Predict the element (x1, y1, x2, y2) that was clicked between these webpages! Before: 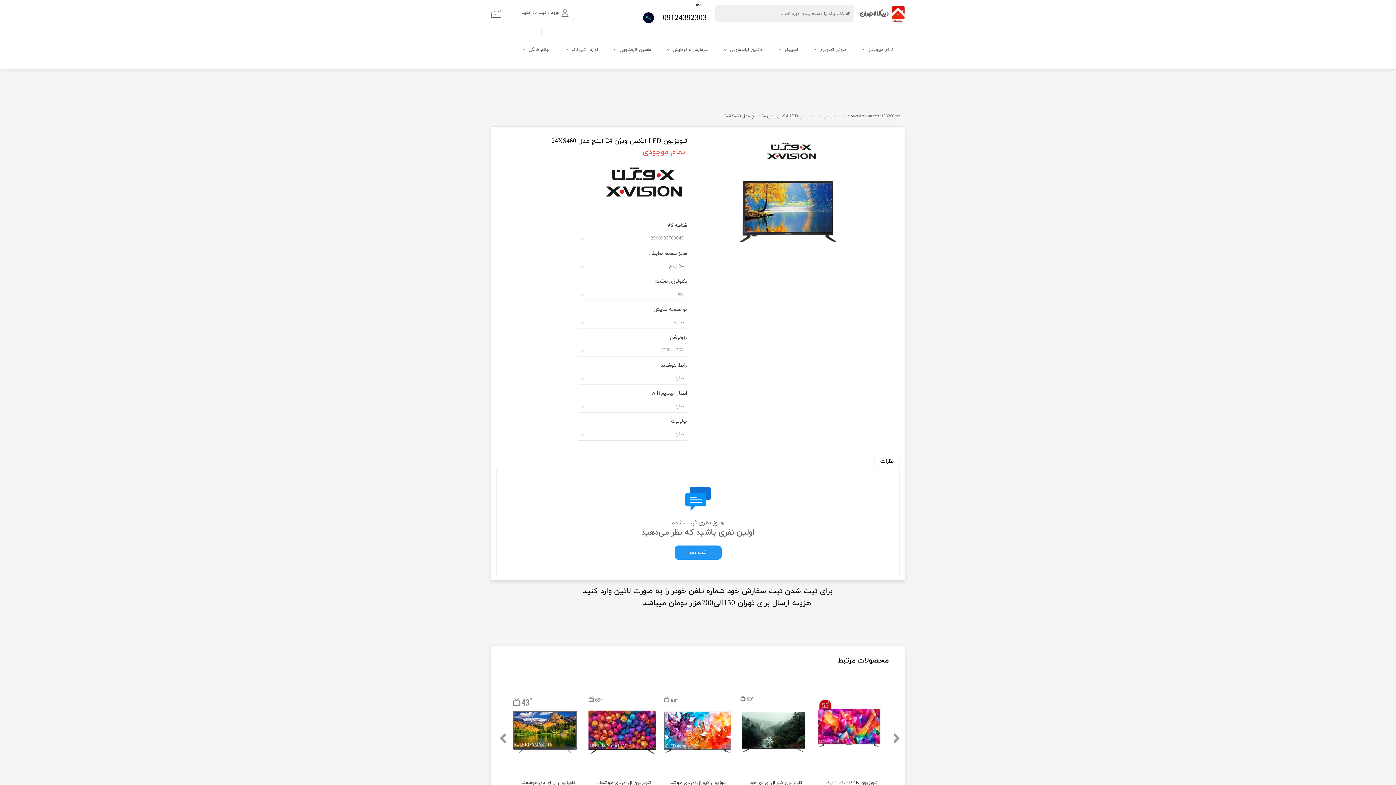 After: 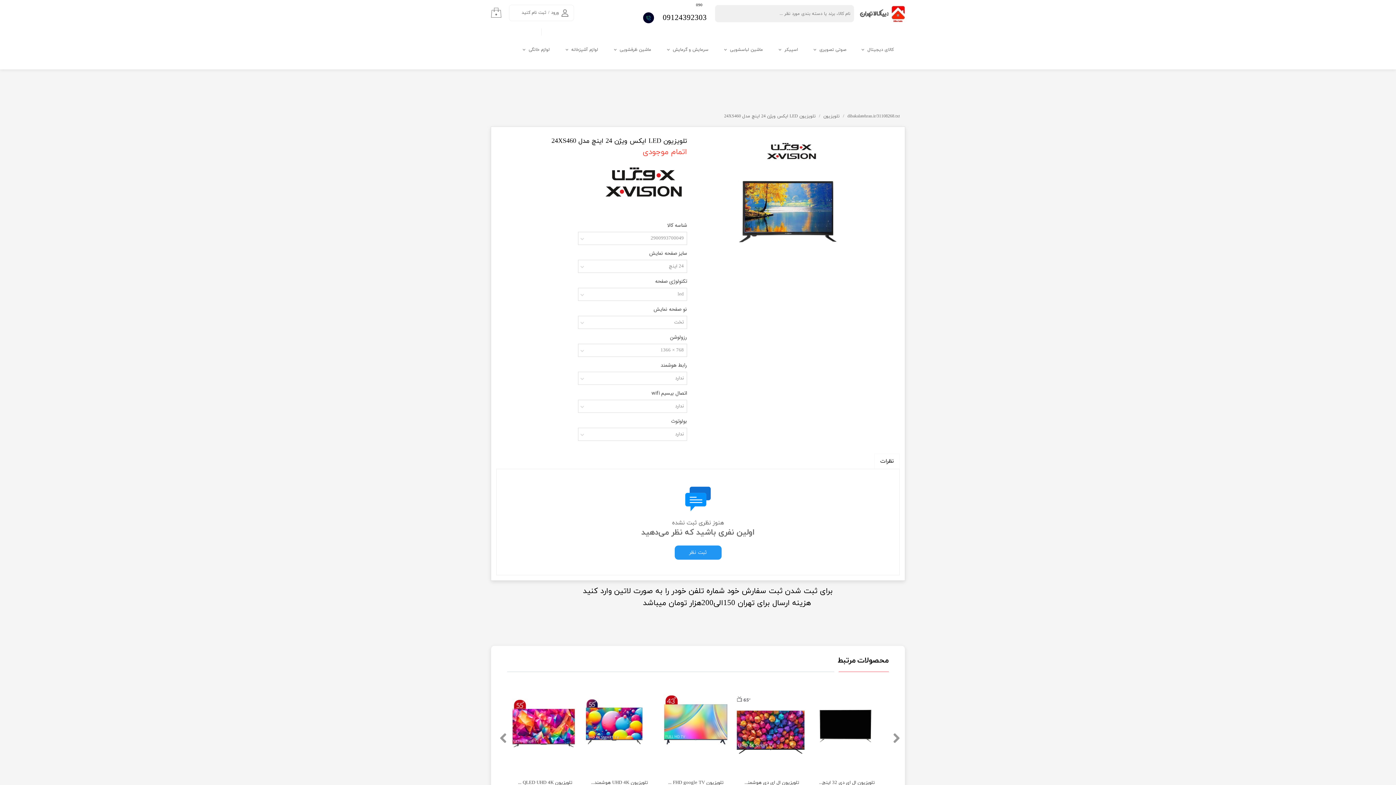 Action: bbox: (889, 733, 900, 744)